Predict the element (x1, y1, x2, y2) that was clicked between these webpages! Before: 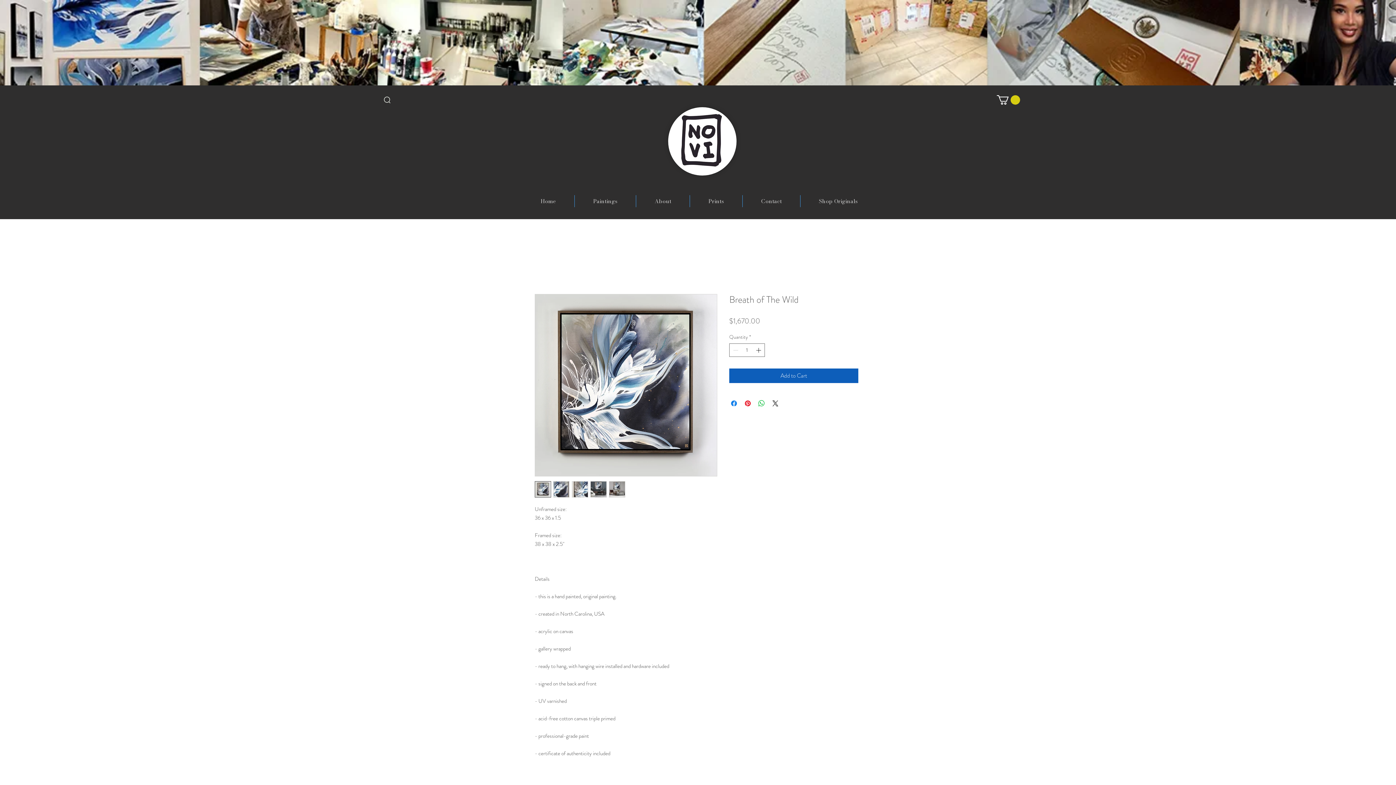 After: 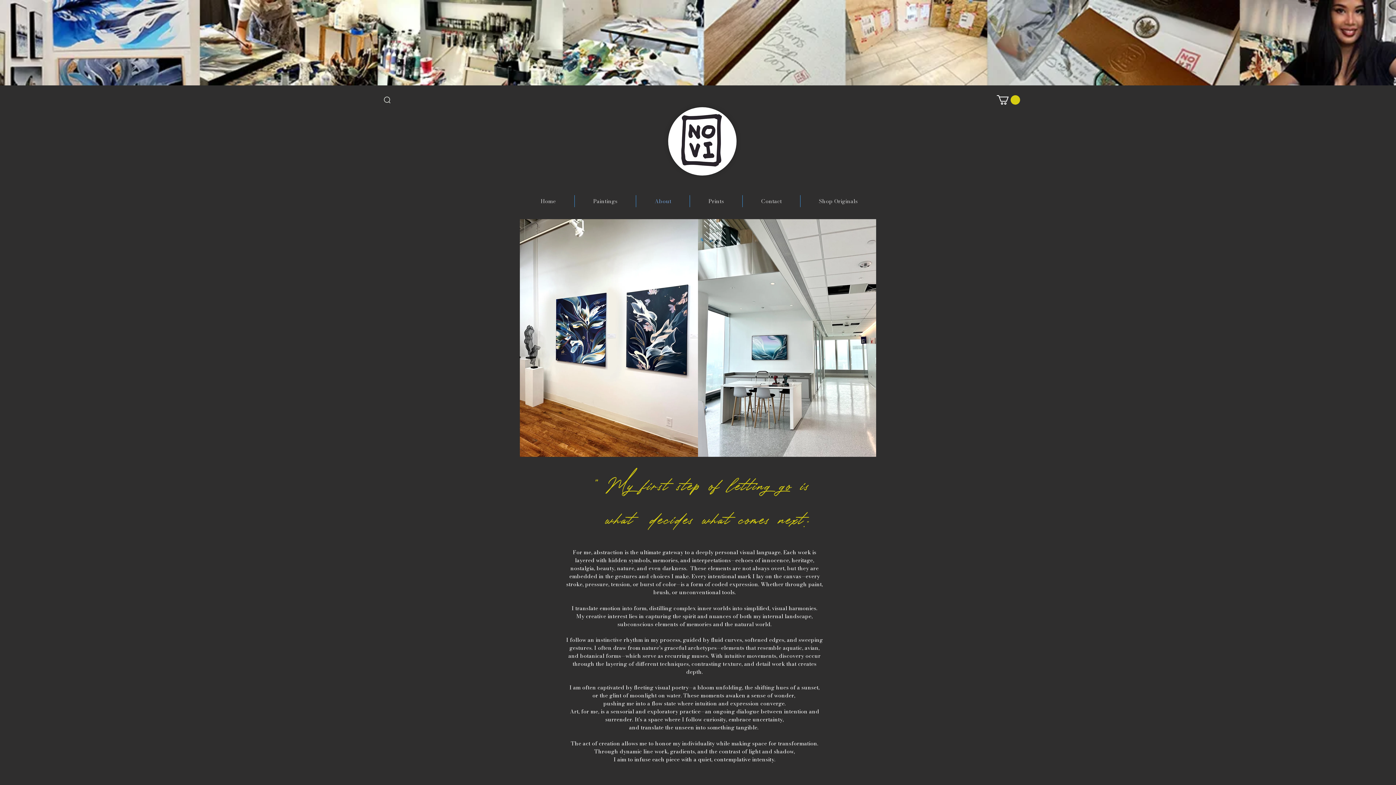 Action: bbox: (636, 195, 689, 207) label: About